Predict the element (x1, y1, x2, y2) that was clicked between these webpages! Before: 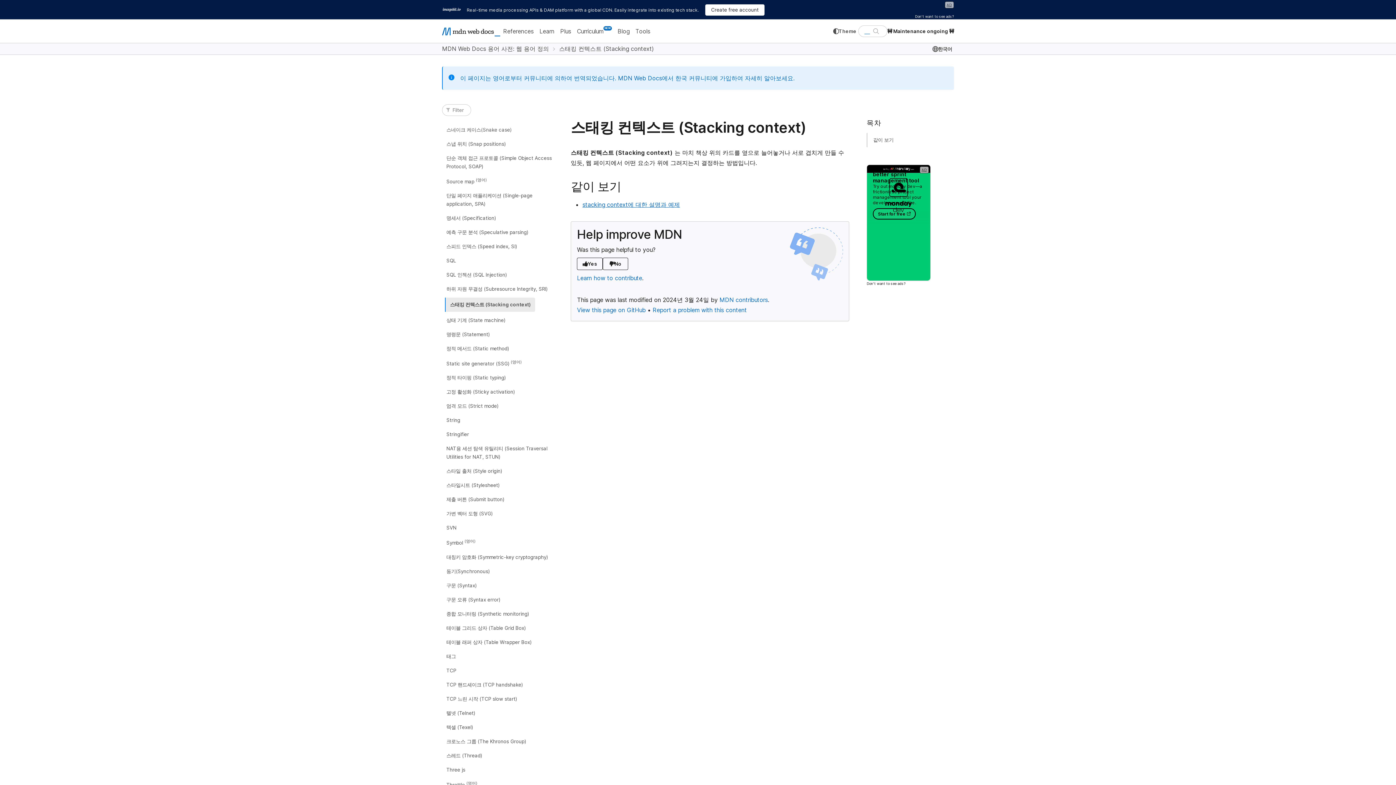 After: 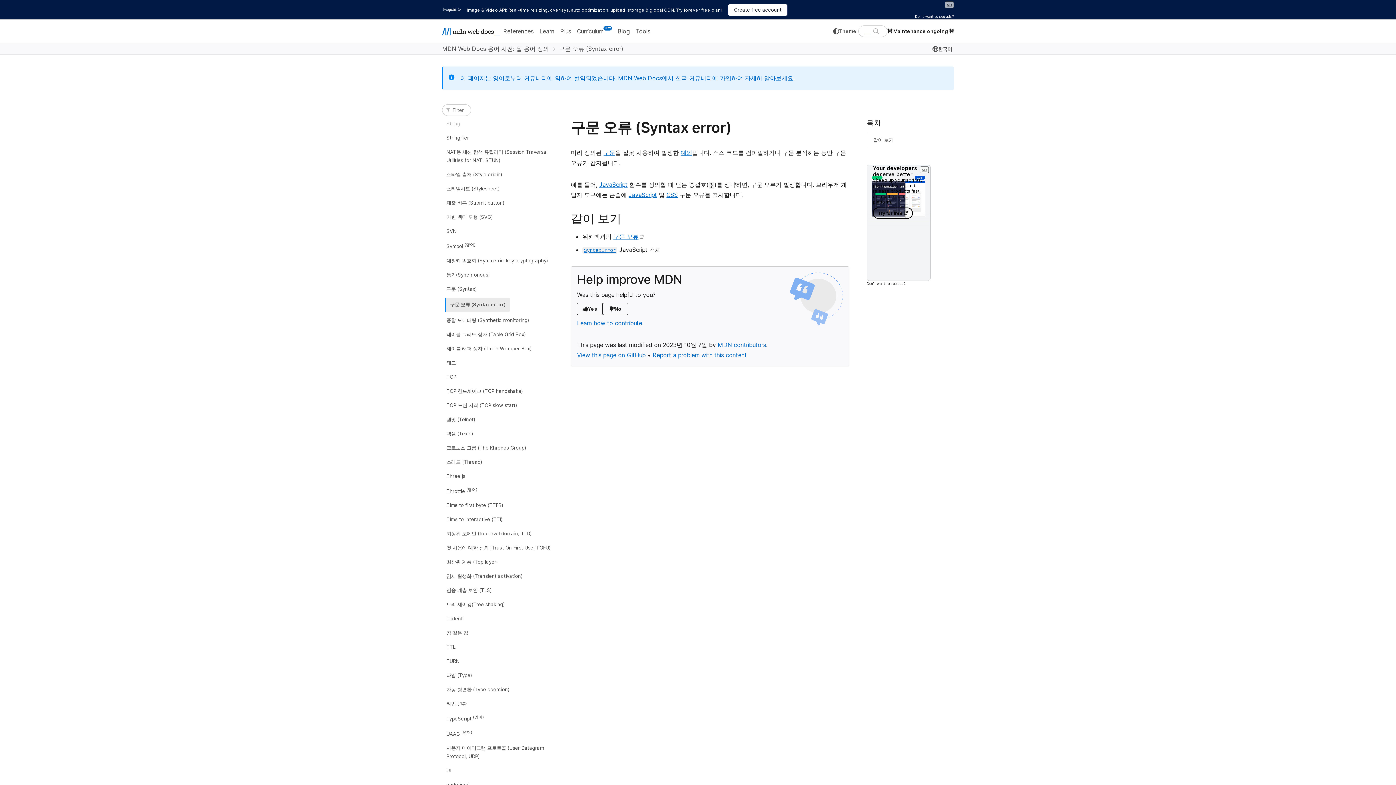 Action: bbox: (445, 594, 501, 605) label: 구문 오류 (Syntax error)